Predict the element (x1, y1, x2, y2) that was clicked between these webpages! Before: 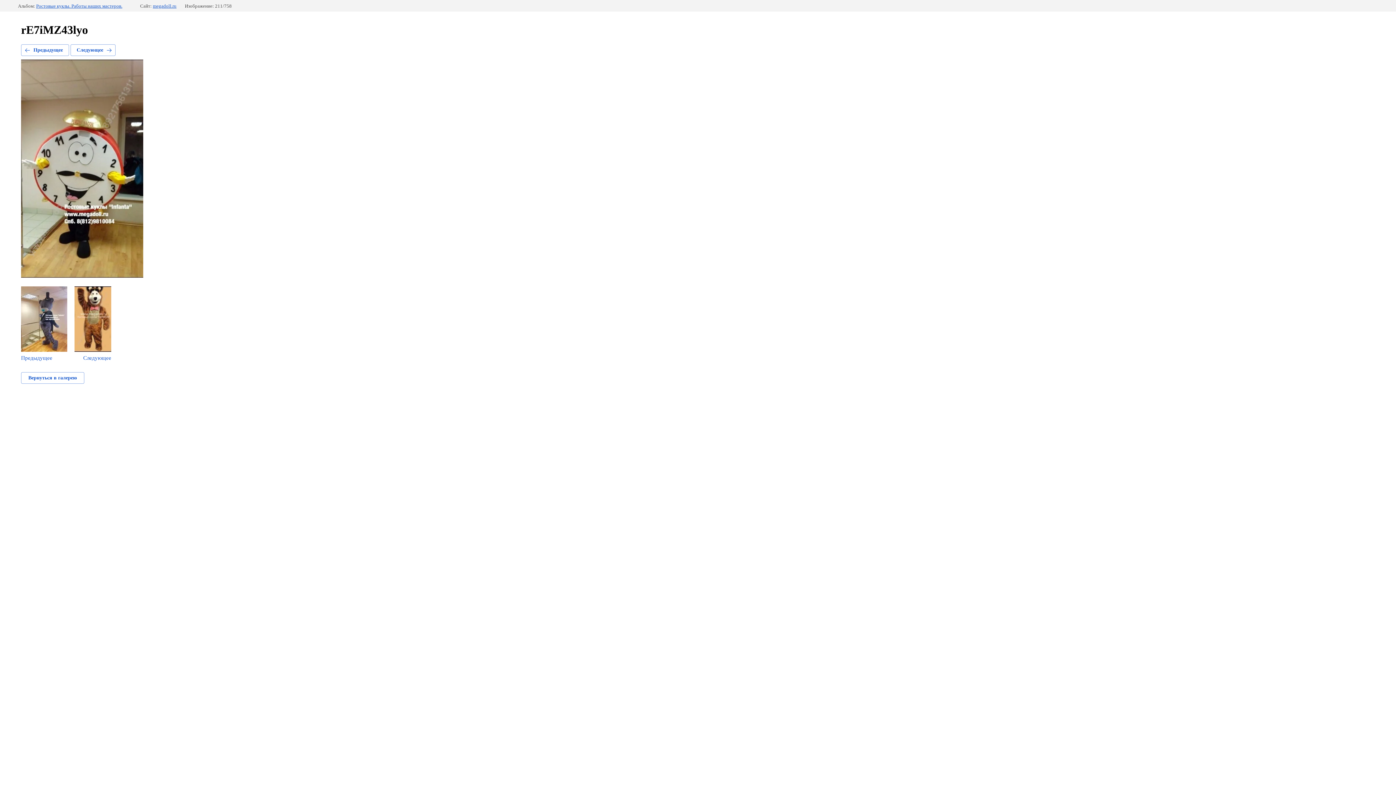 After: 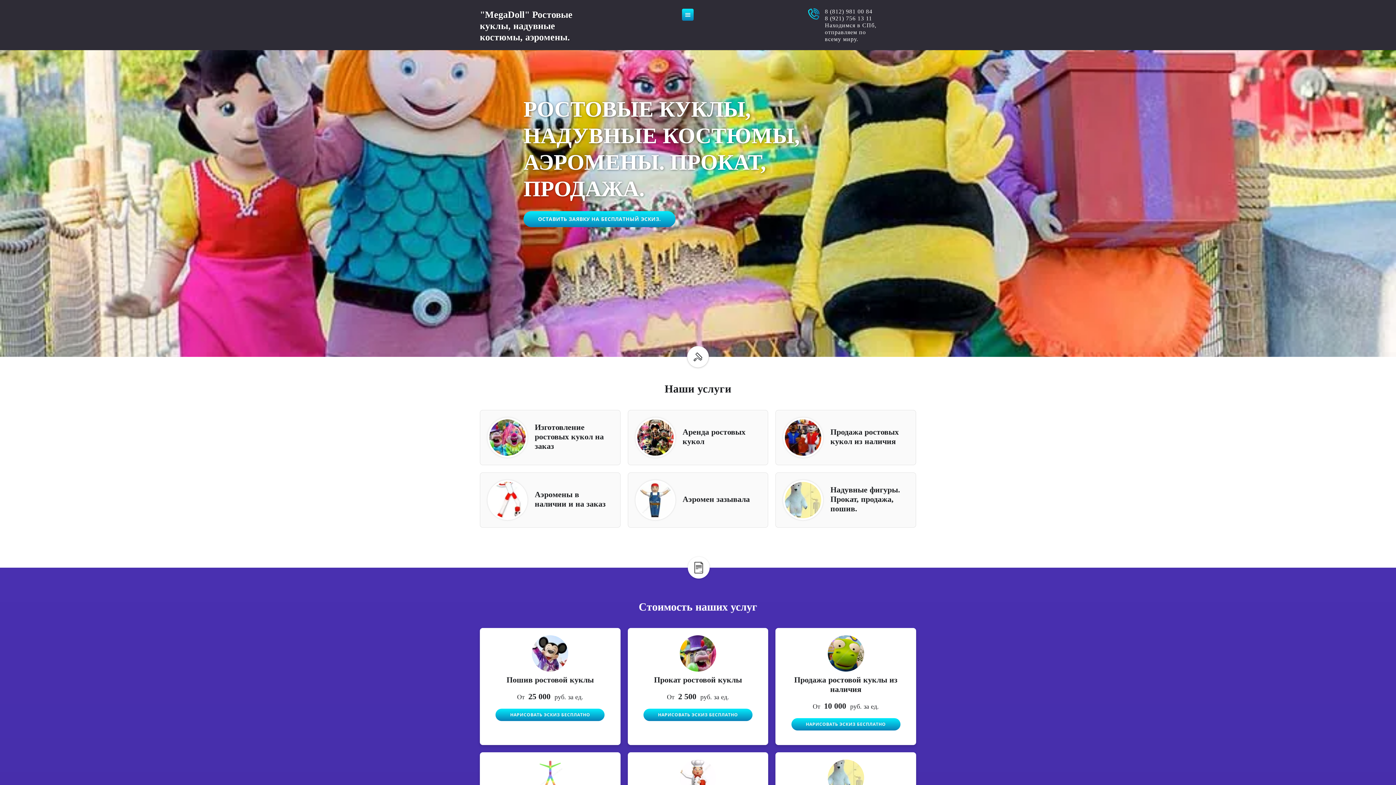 Action: label: megadoll.ru bbox: (152, 3, 176, 8)